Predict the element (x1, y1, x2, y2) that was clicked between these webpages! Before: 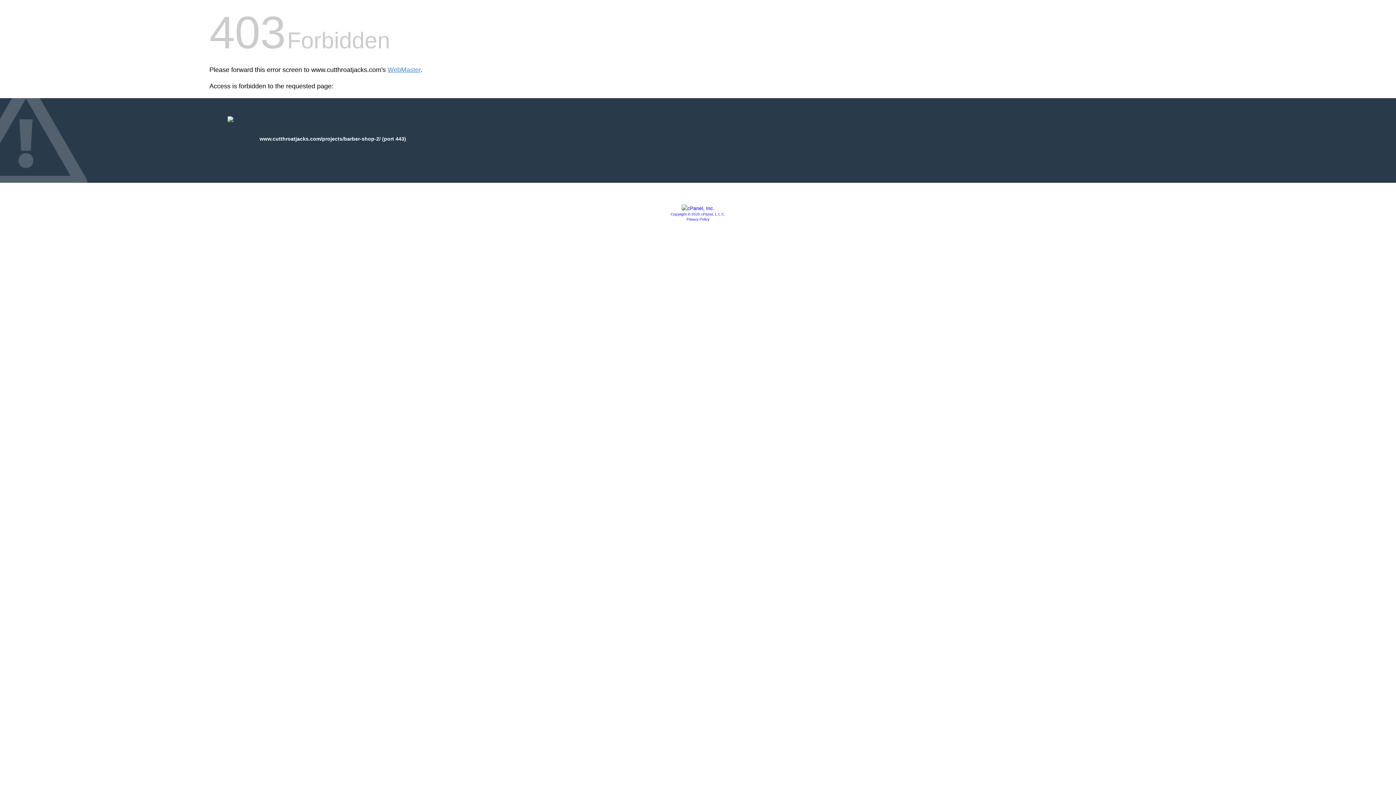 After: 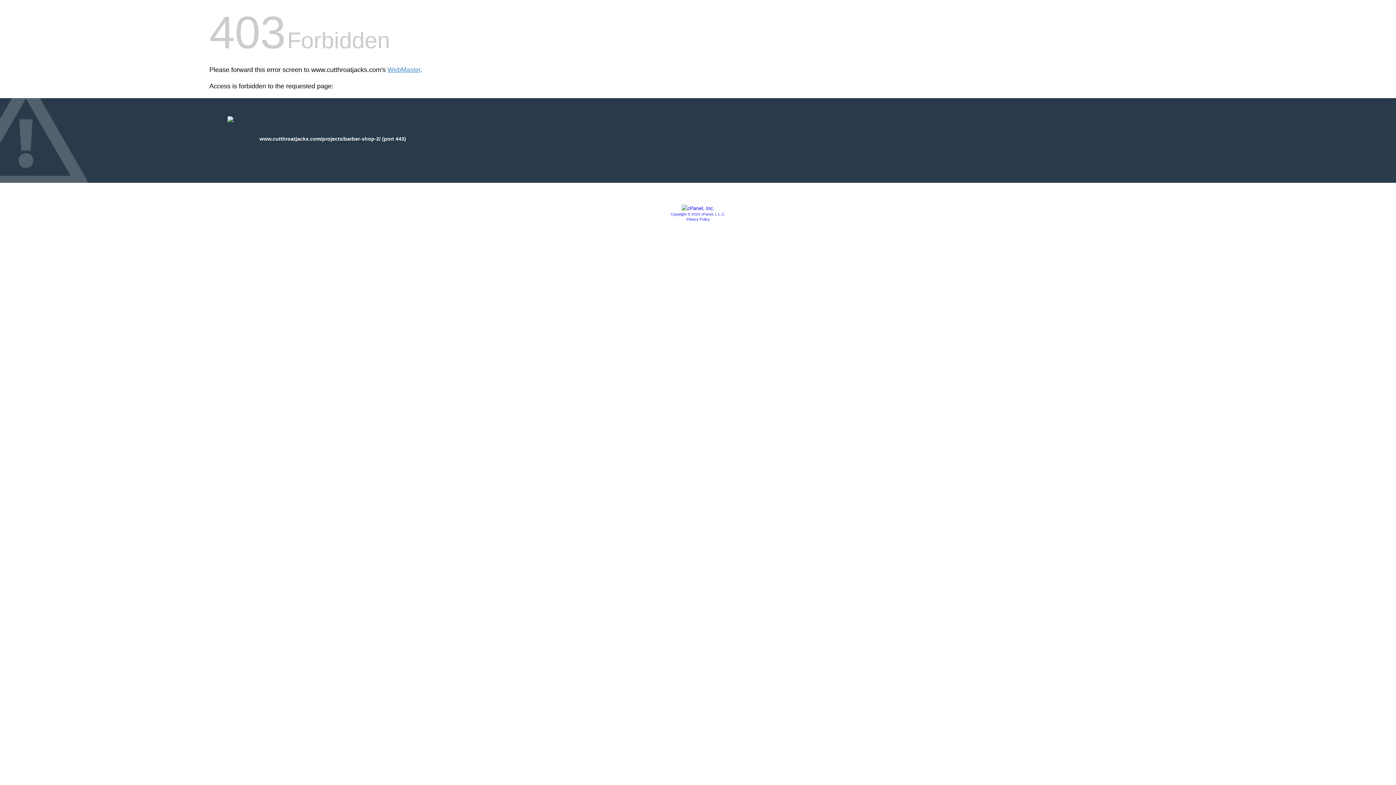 Action: label: Privacy Policy bbox: (686, 217, 709, 221)